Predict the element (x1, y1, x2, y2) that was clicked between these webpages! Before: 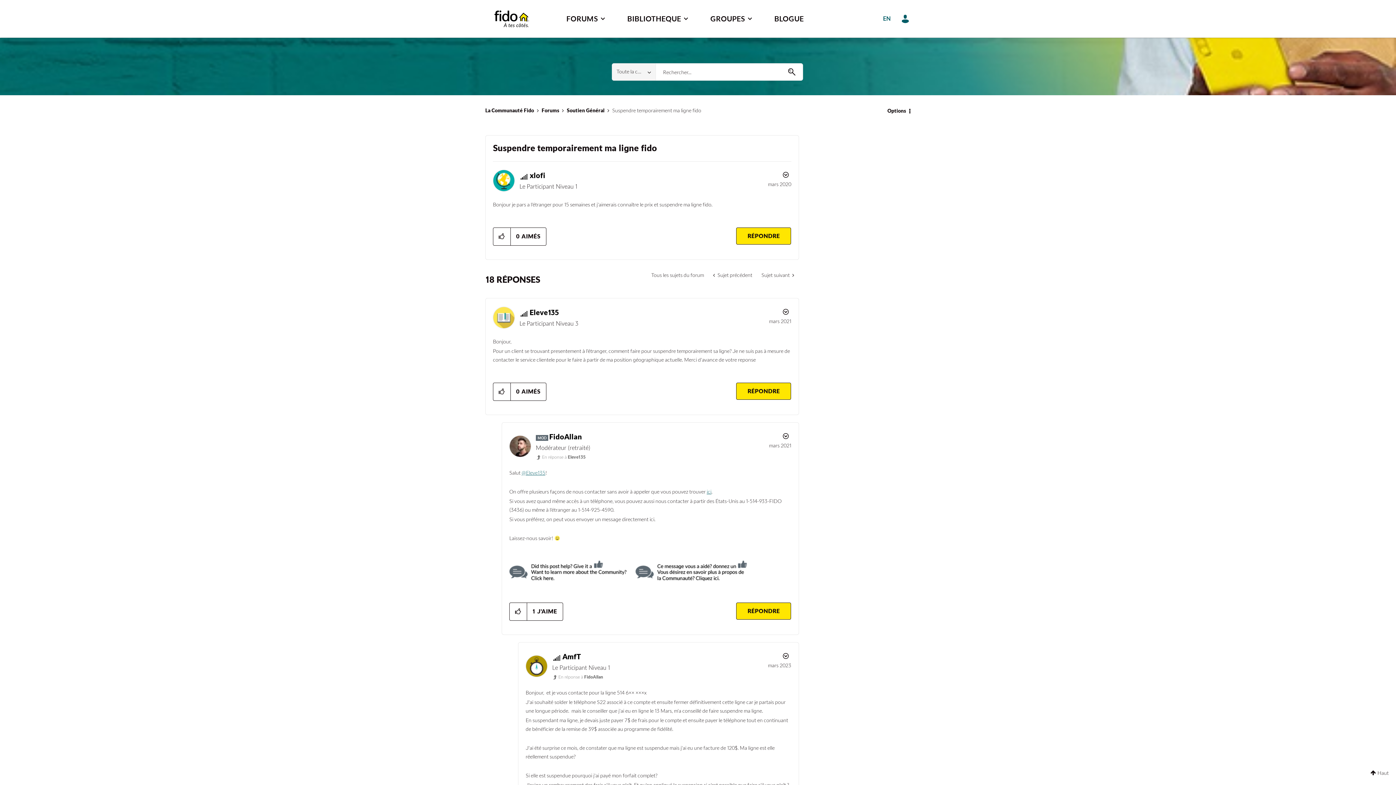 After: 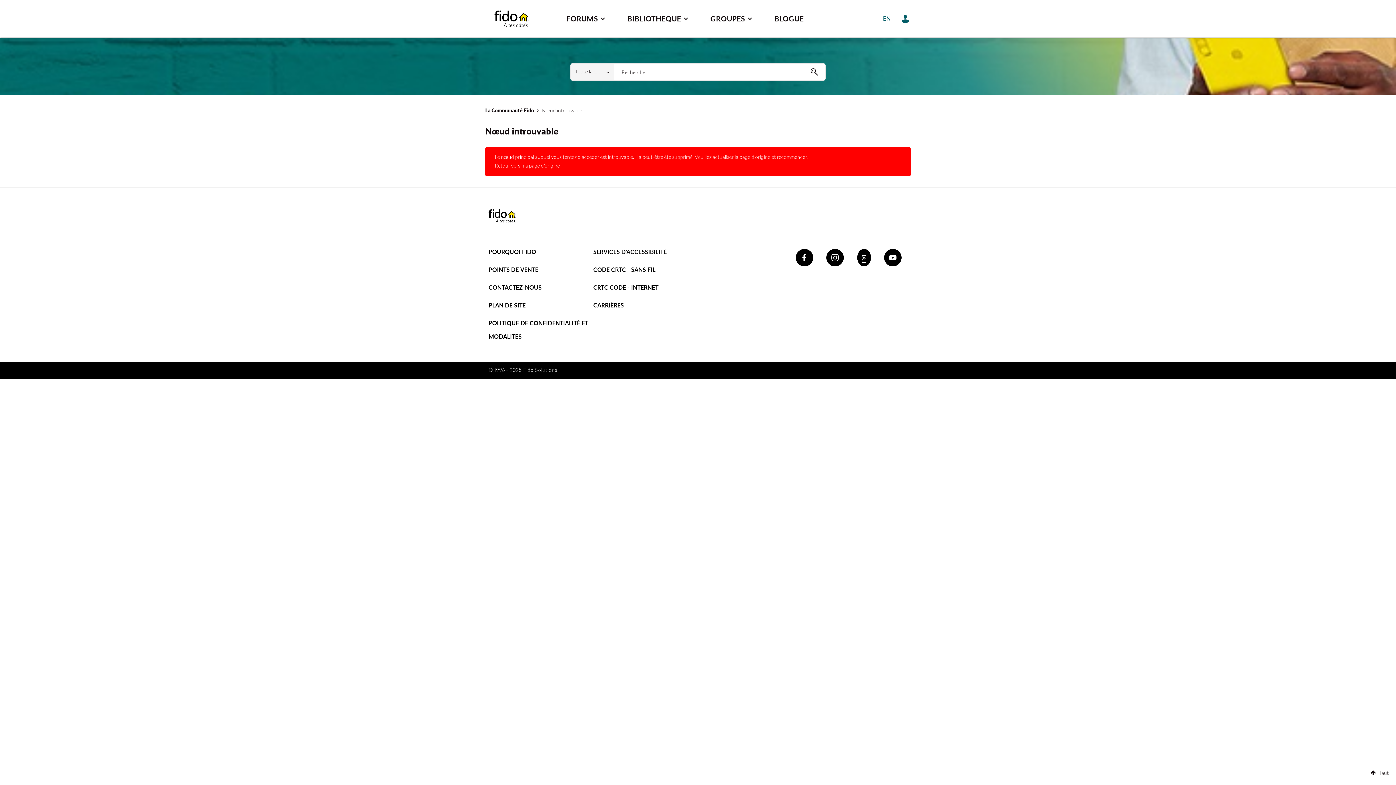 Action: bbox: (509, 569, 635, 575)